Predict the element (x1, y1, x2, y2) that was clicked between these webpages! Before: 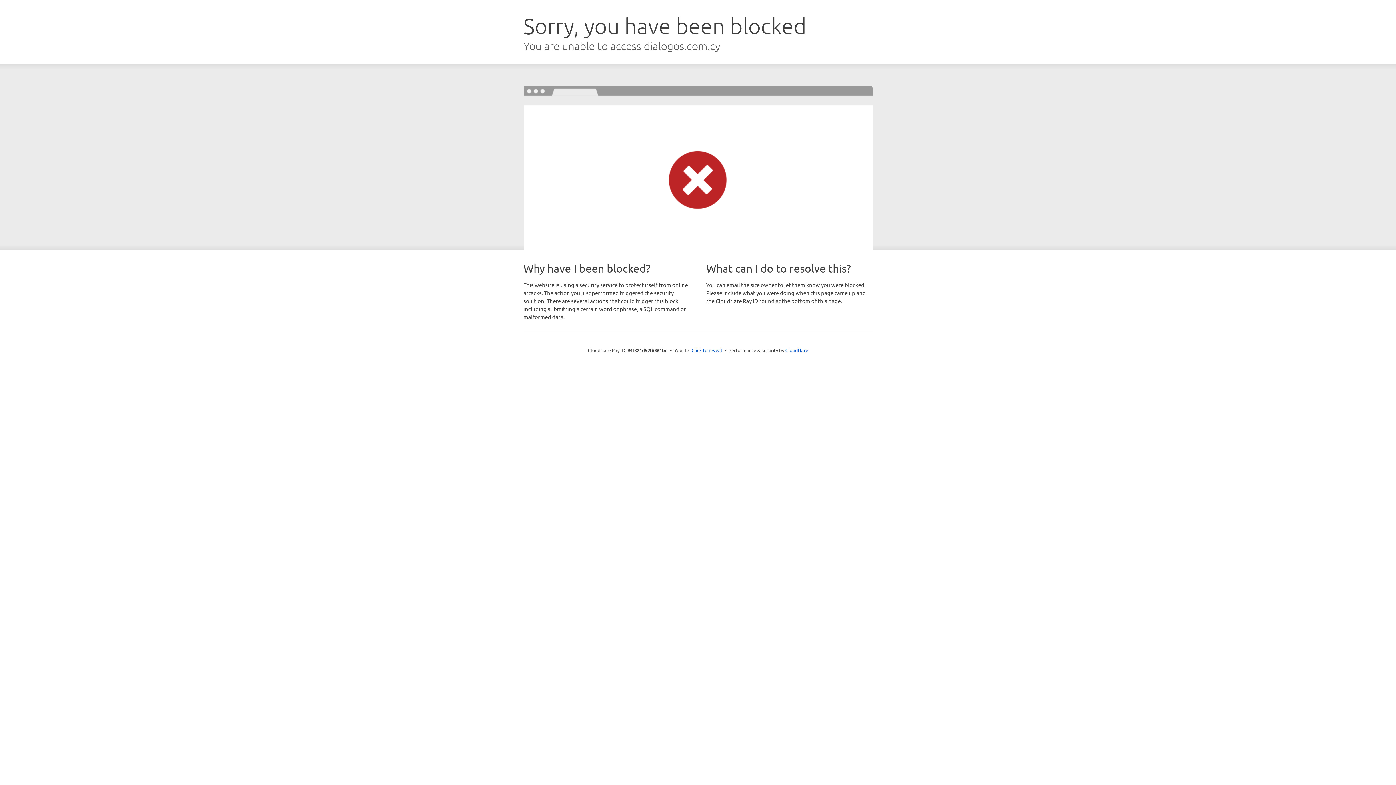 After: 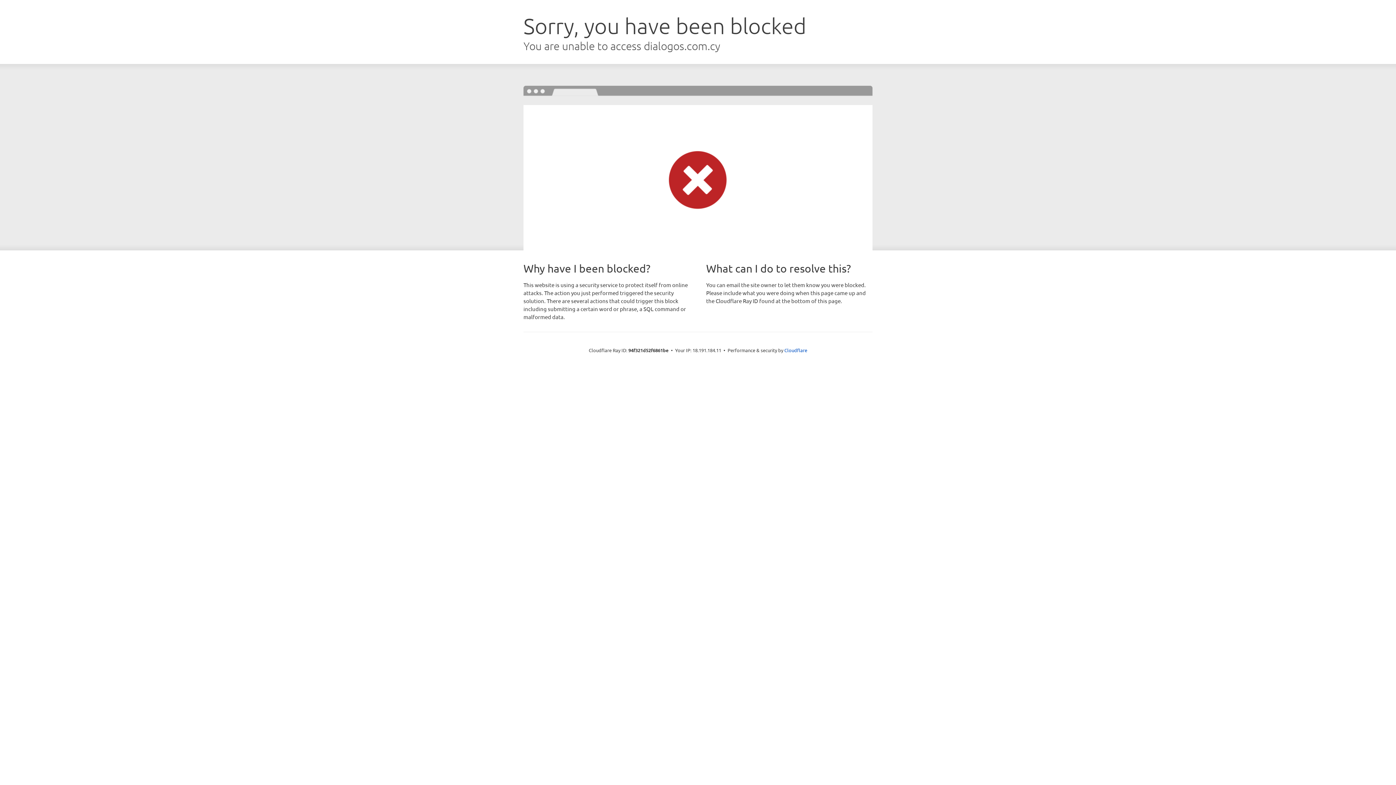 Action: label: Click to reveal bbox: (691, 346, 722, 353)